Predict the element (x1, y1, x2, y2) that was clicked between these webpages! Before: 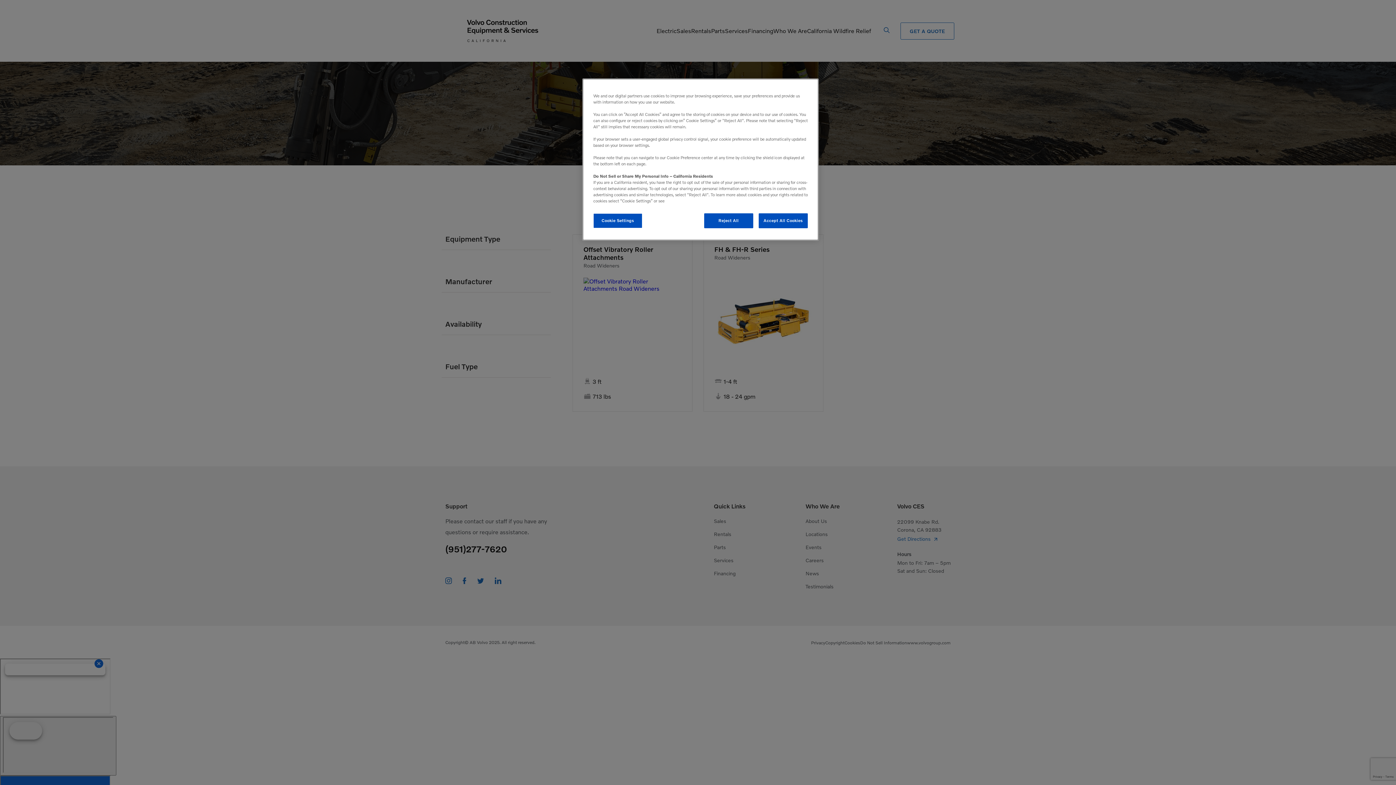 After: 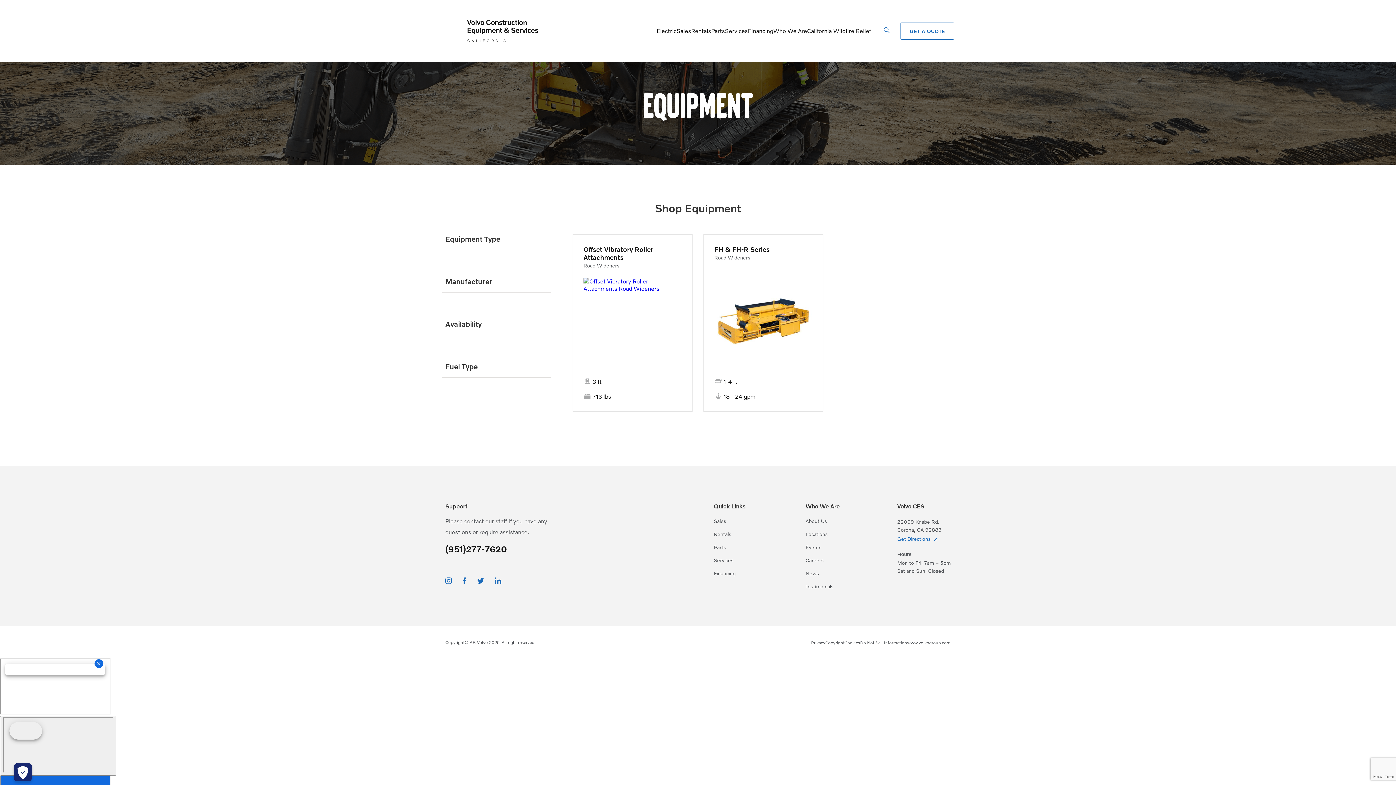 Action: label: Reject All bbox: (704, 213, 753, 228)